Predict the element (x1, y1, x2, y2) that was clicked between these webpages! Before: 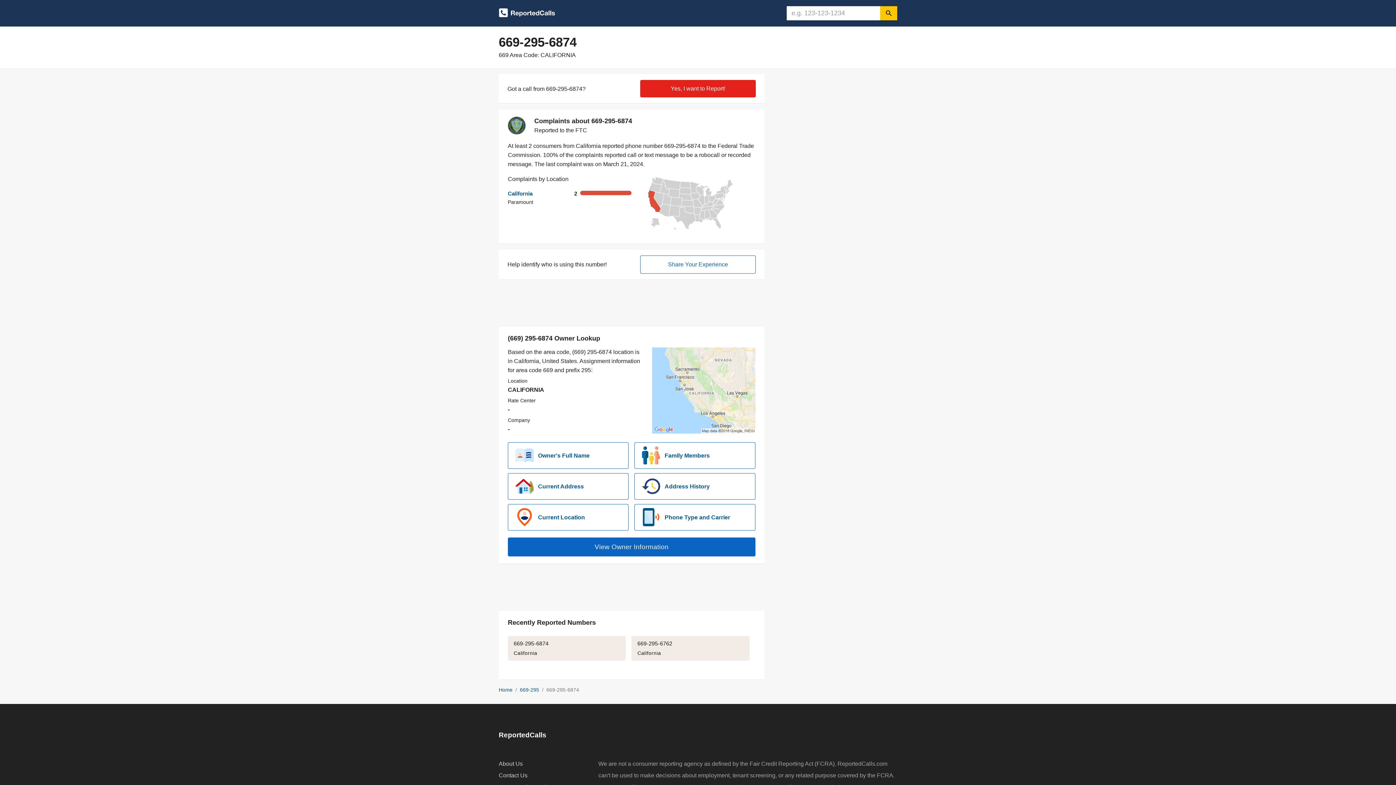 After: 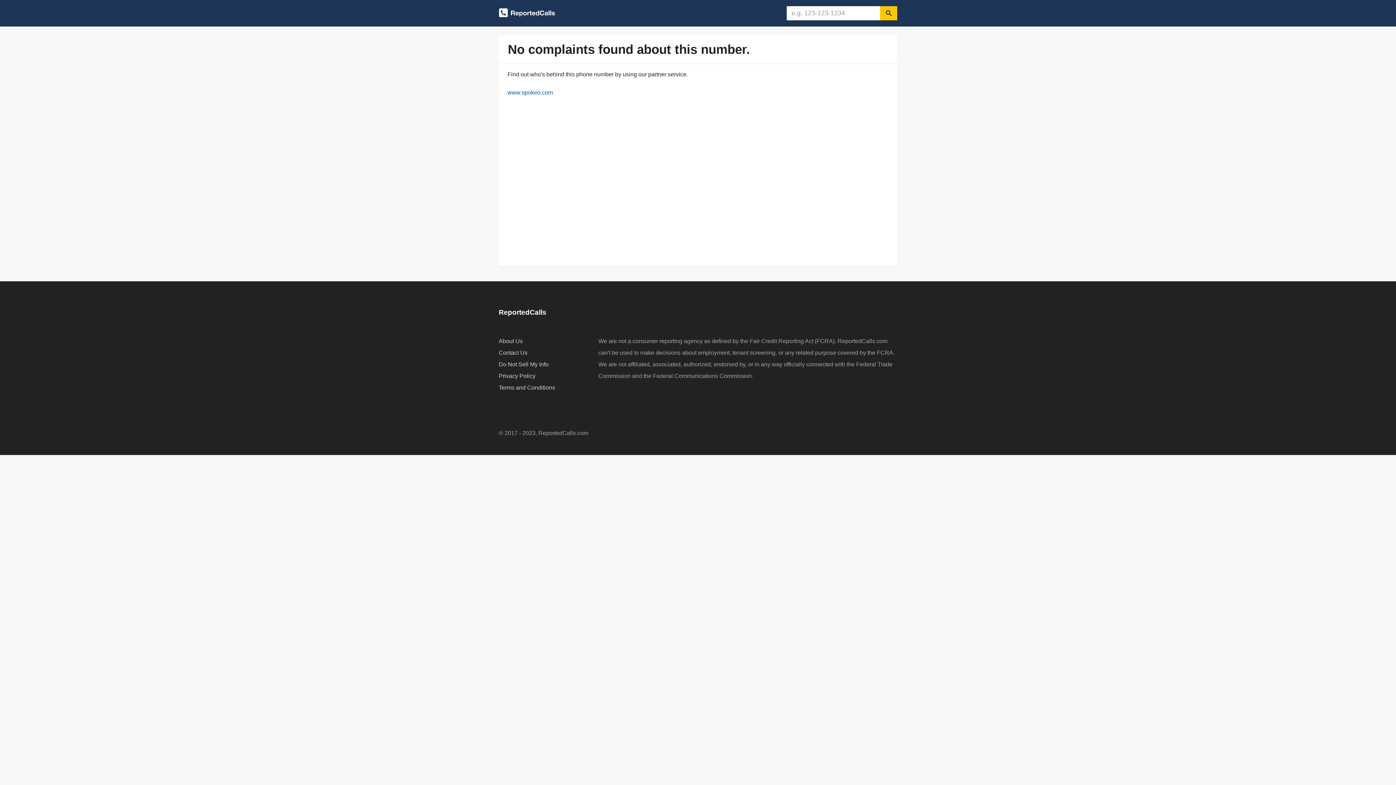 Action: bbox: (880, 6, 897, 20)